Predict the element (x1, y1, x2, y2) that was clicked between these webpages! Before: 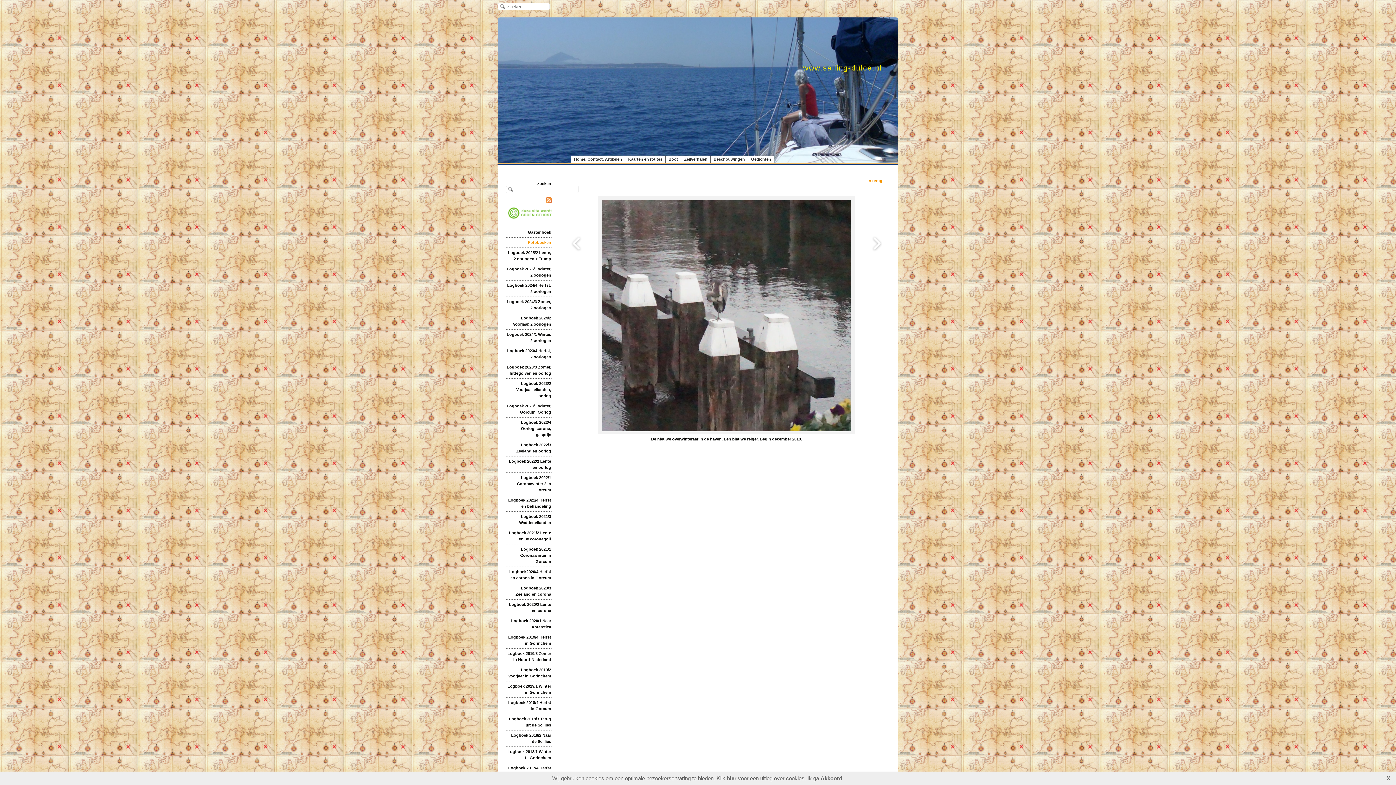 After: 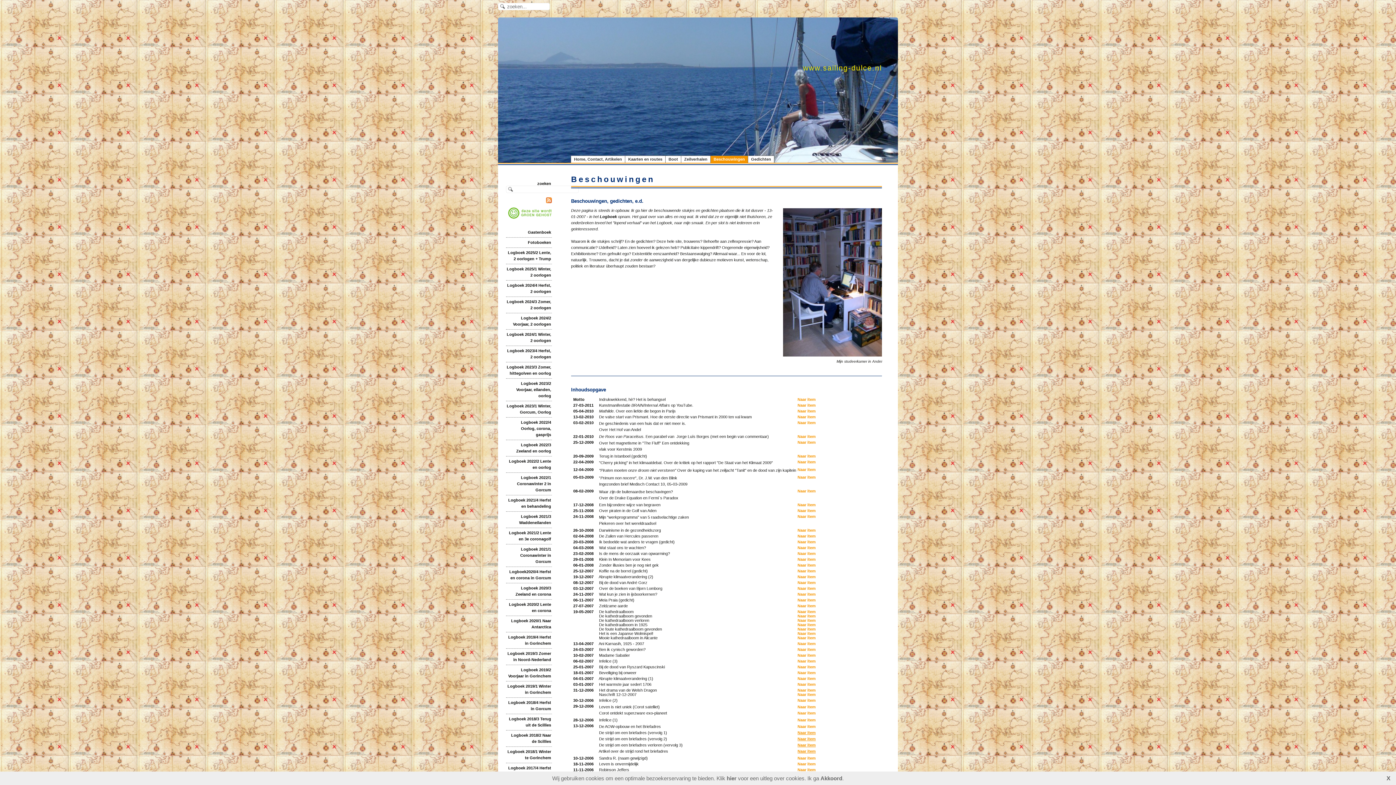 Action: label: Beschouwingen bbox: (710, 155, 748, 162)